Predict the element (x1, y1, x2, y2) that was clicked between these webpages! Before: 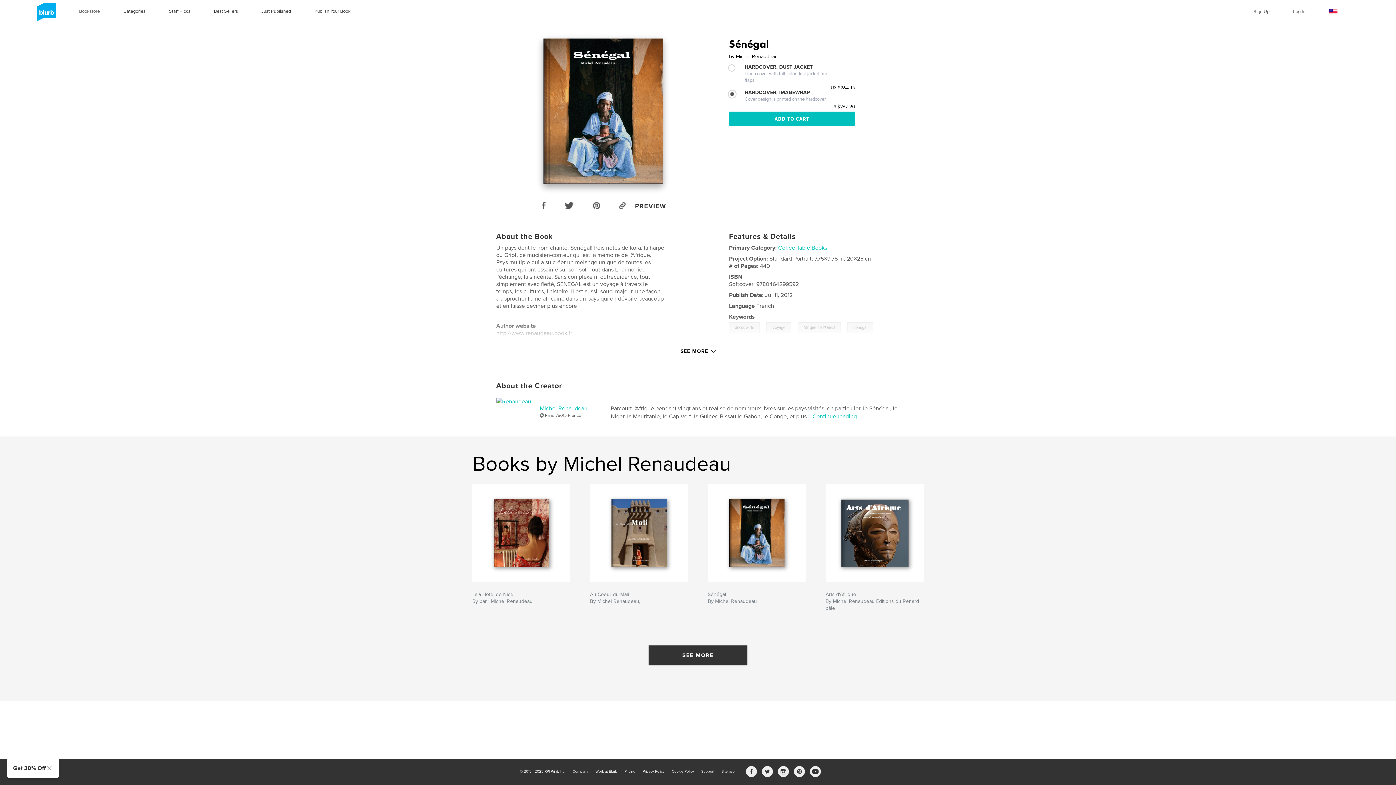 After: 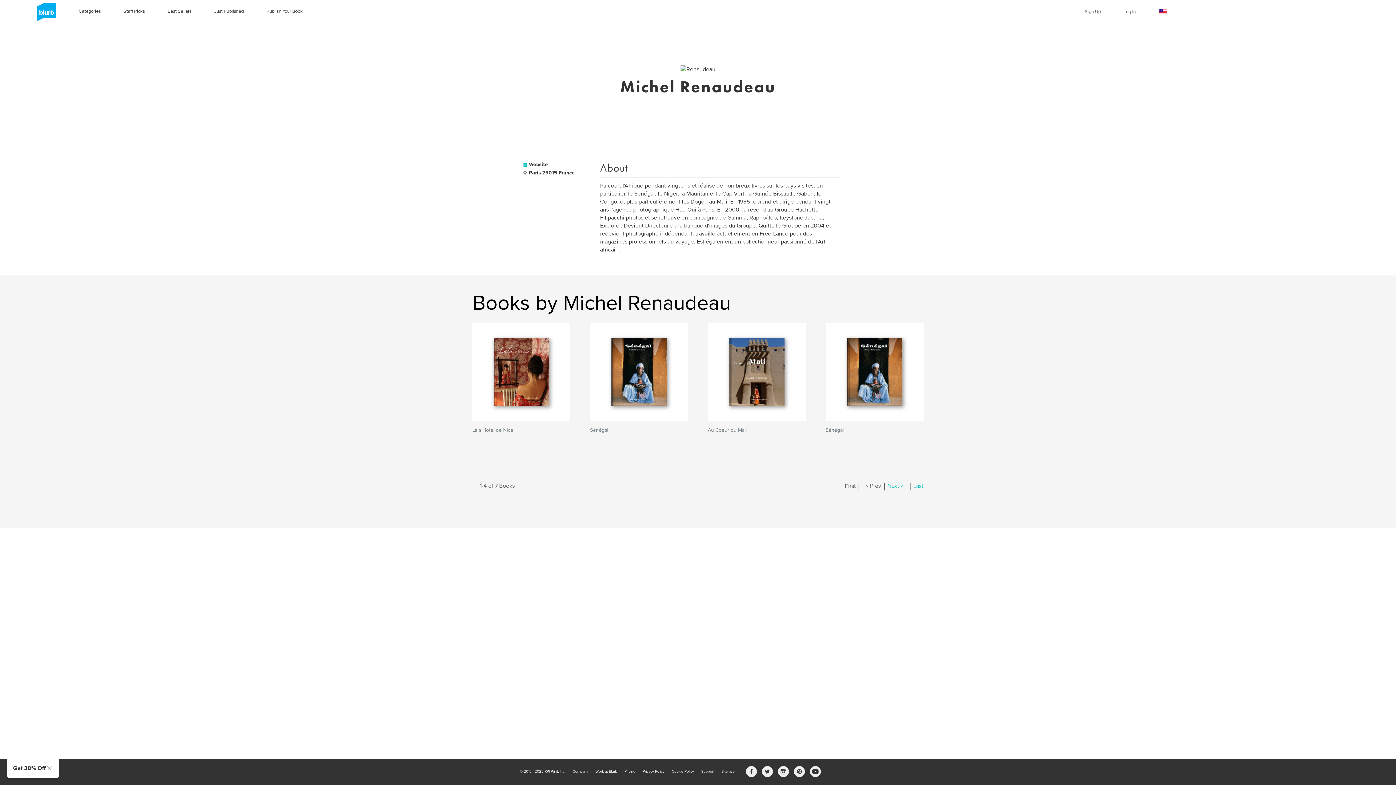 Action: bbox: (496, 381, 562, 390) label: About the Creator